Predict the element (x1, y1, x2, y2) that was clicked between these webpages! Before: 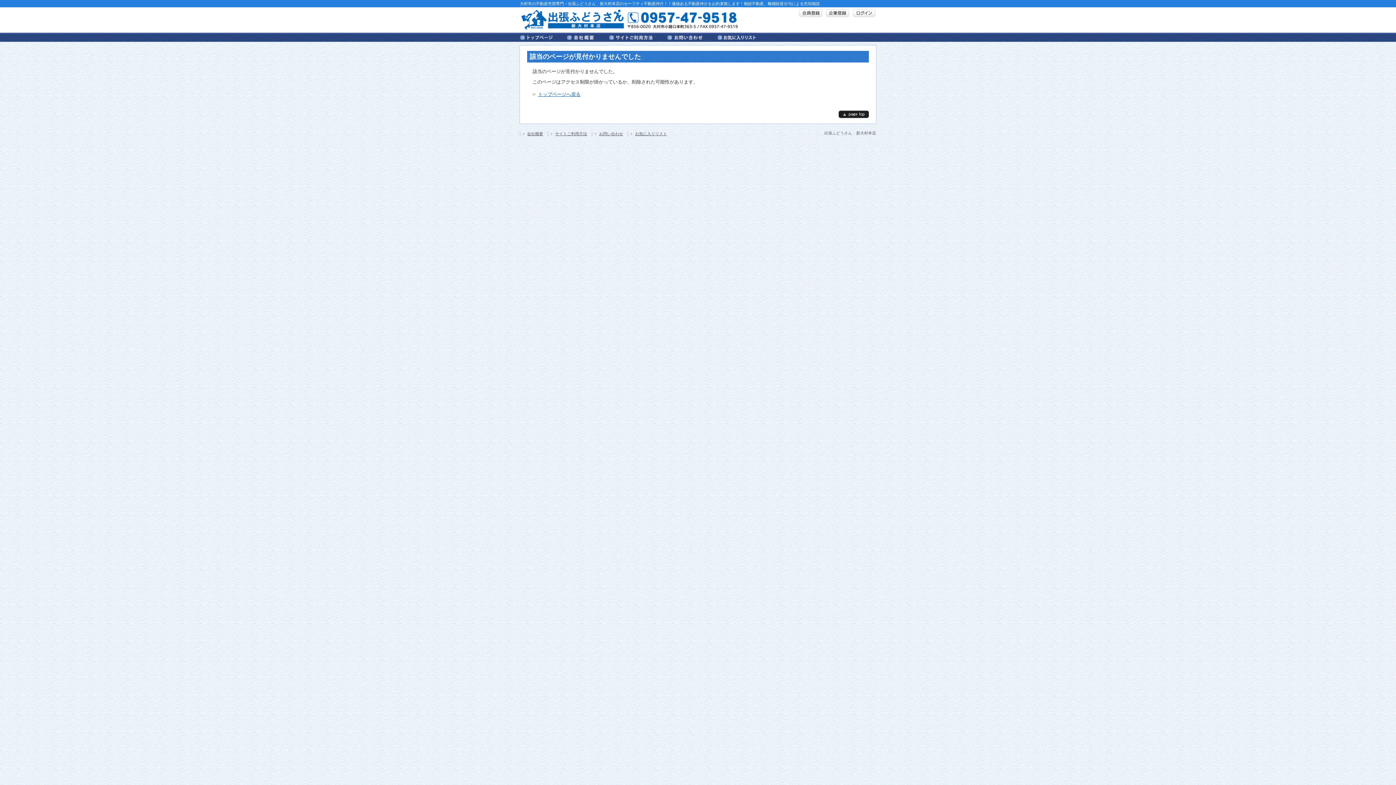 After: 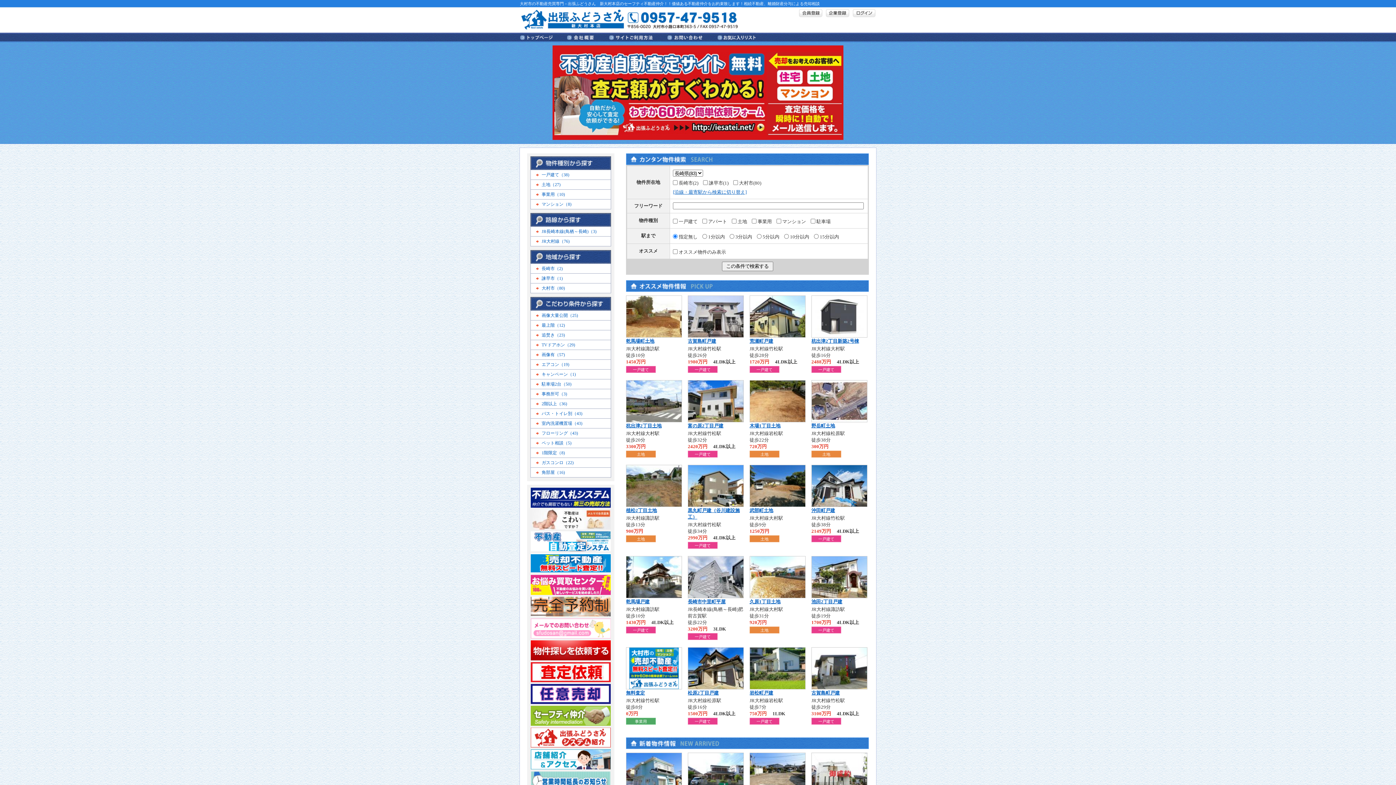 Action: bbox: (520, 26, 741, 32)